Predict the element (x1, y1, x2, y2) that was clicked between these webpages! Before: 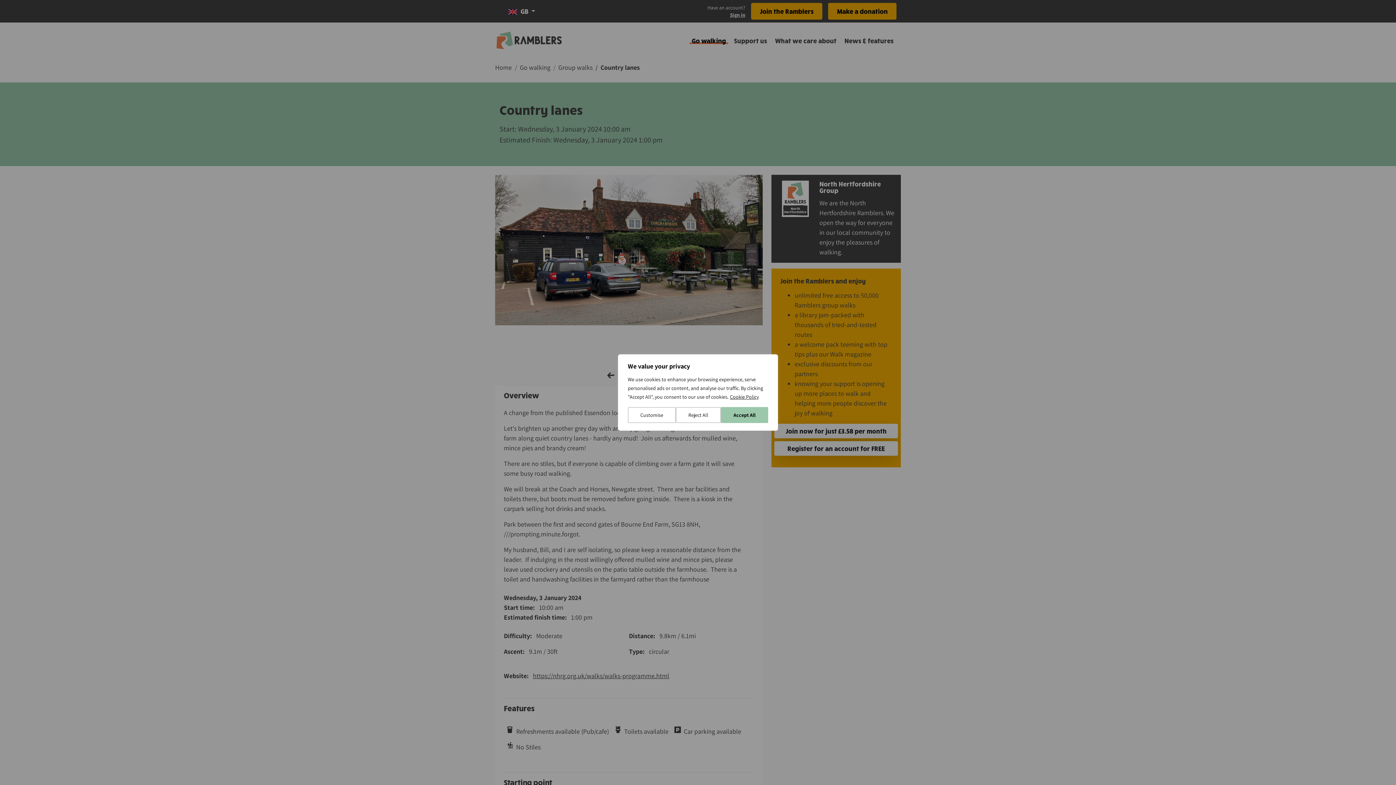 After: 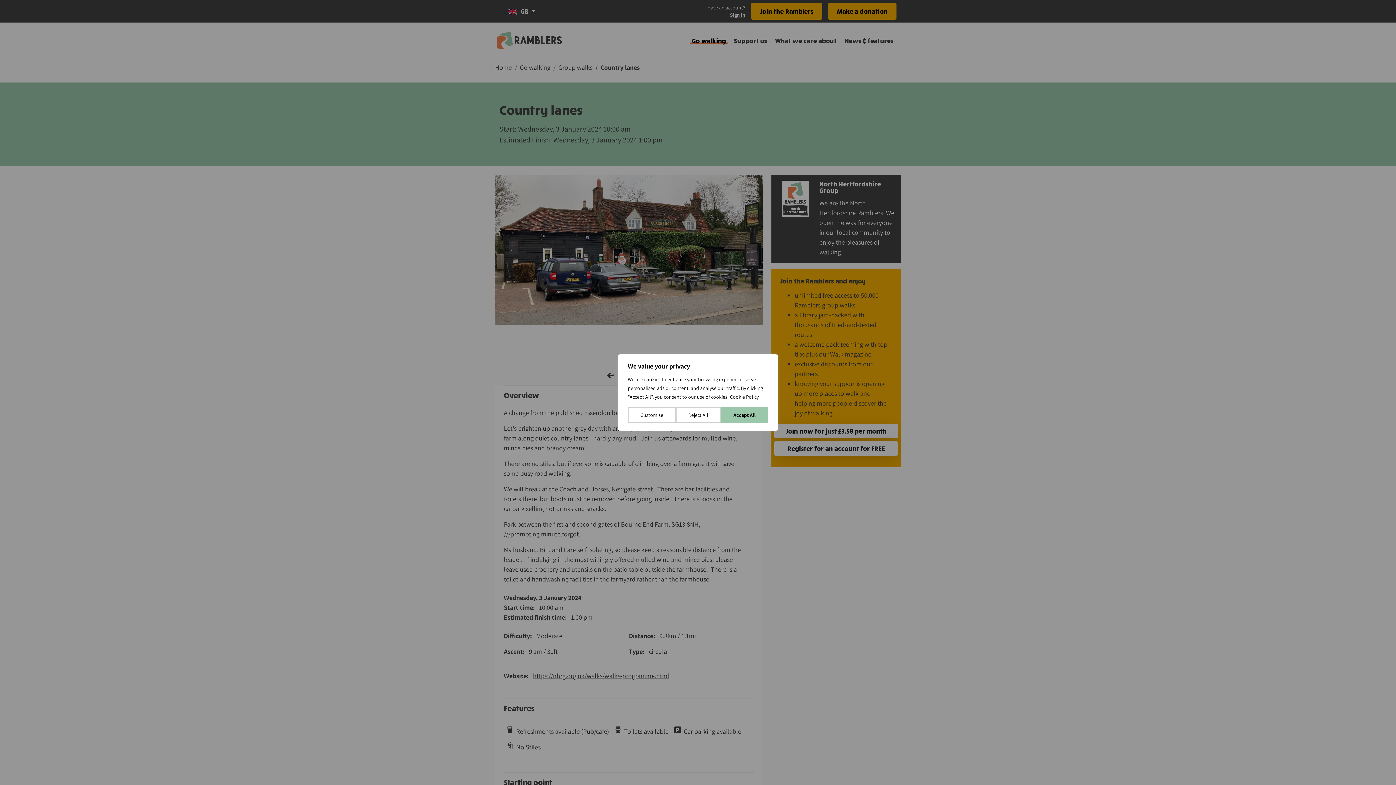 Action: bbox: (729, 393, 759, 400) label: Cookie Policy